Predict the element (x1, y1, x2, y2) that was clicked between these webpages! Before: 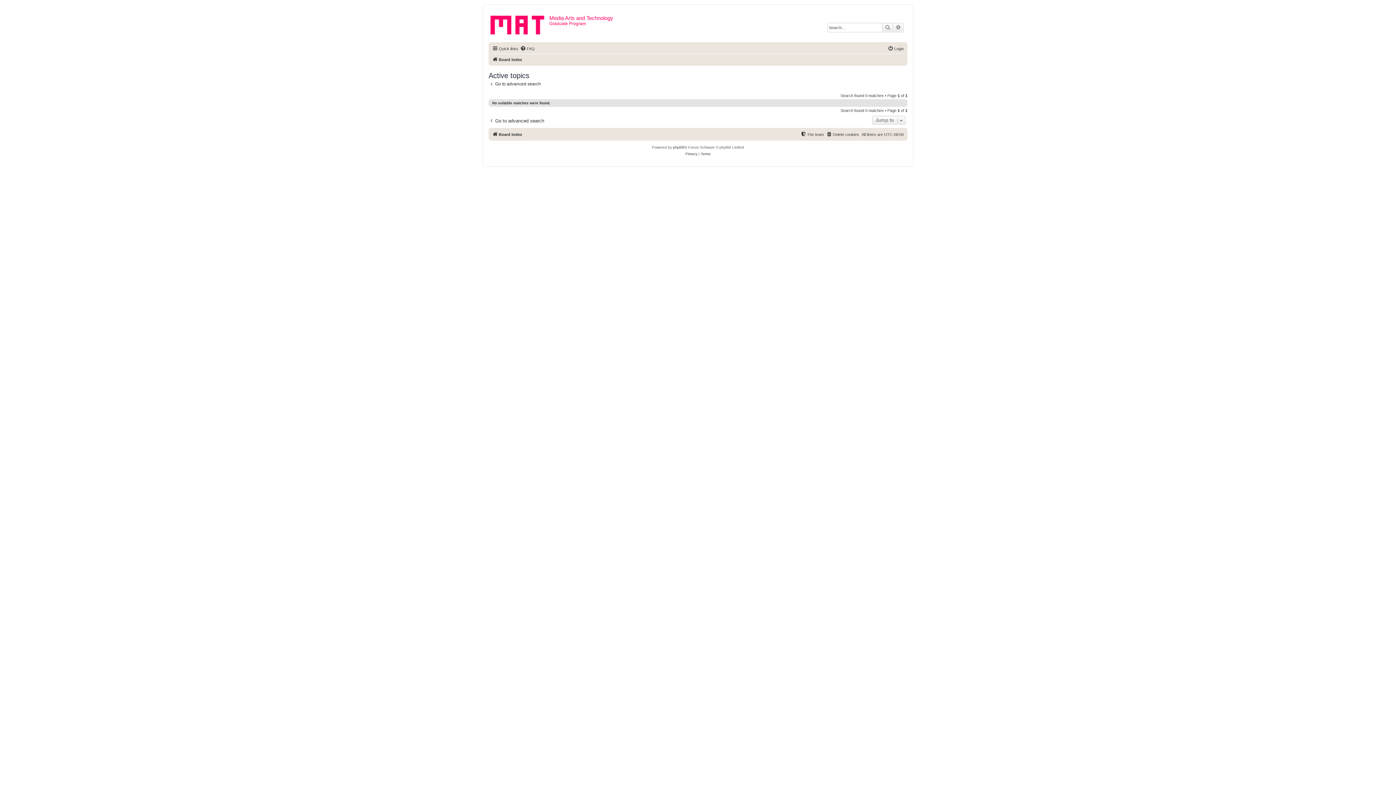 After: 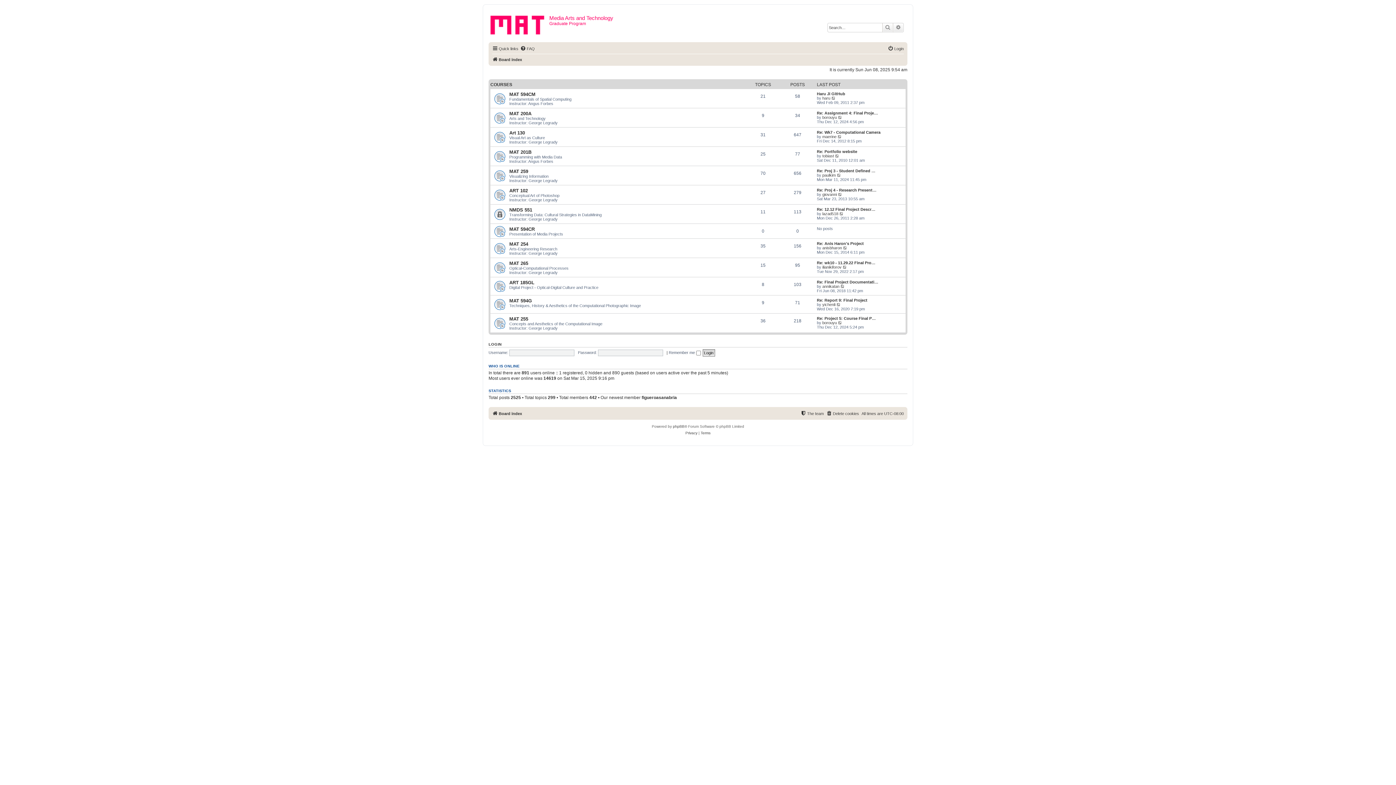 Action: bbox: (490, 12, 549, 35)